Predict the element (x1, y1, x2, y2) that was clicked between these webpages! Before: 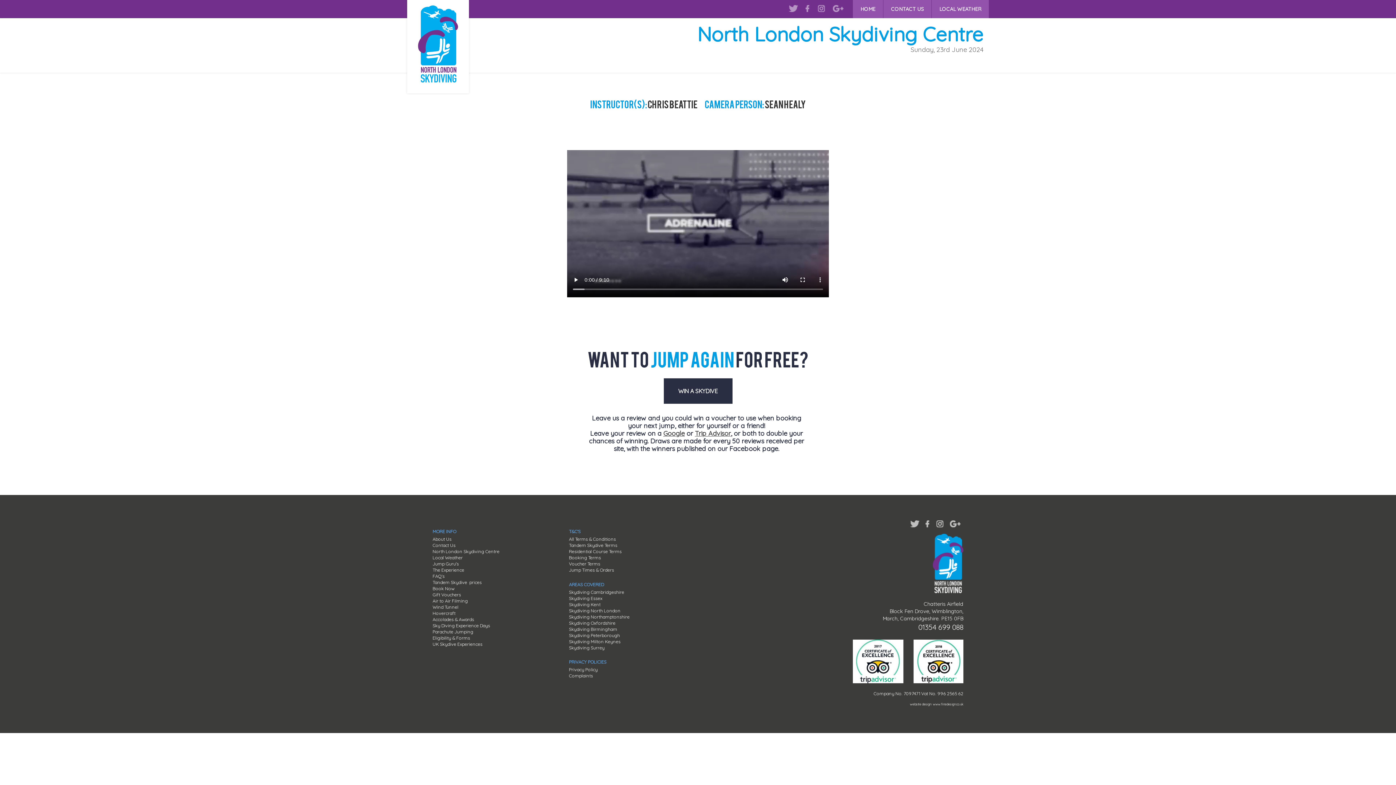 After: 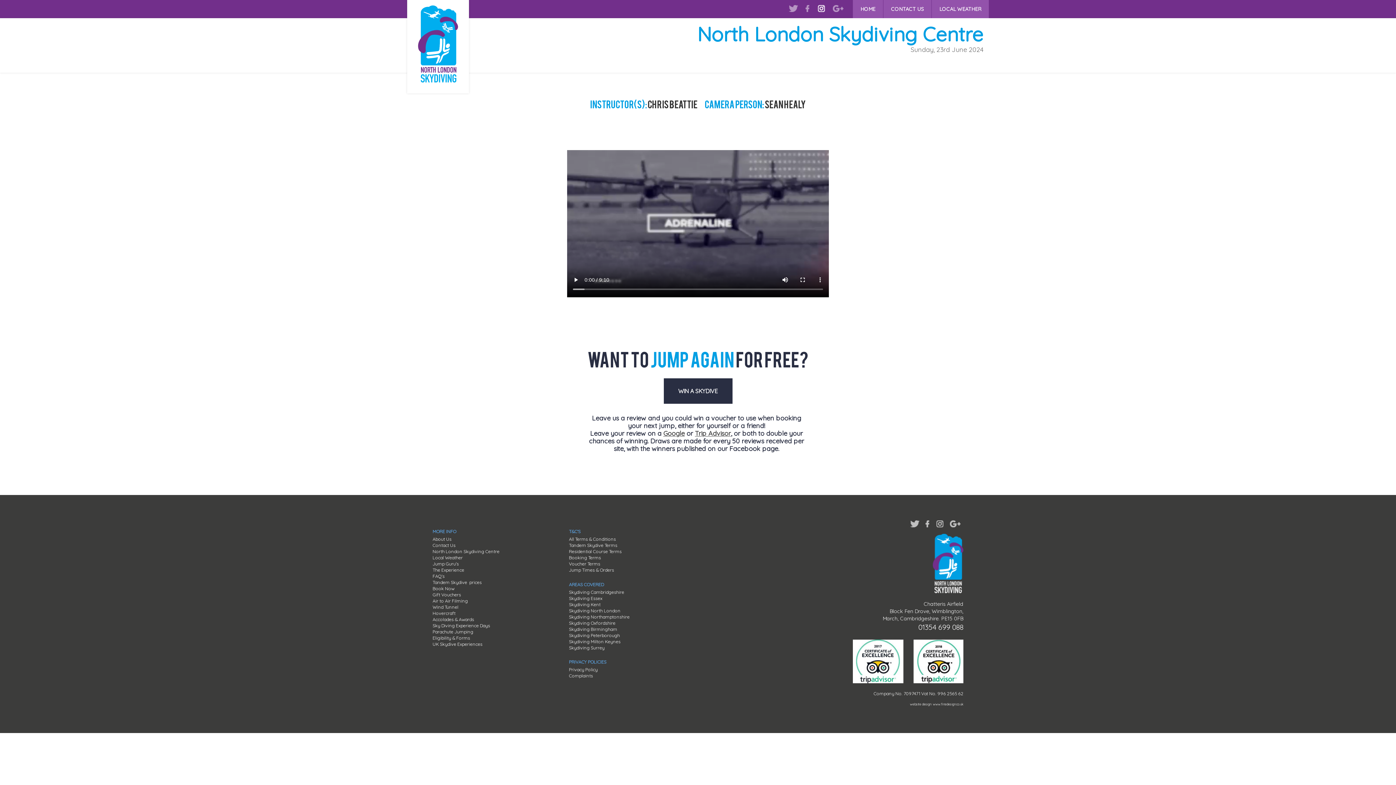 Action: bbox: (814, 0, 828, 18)